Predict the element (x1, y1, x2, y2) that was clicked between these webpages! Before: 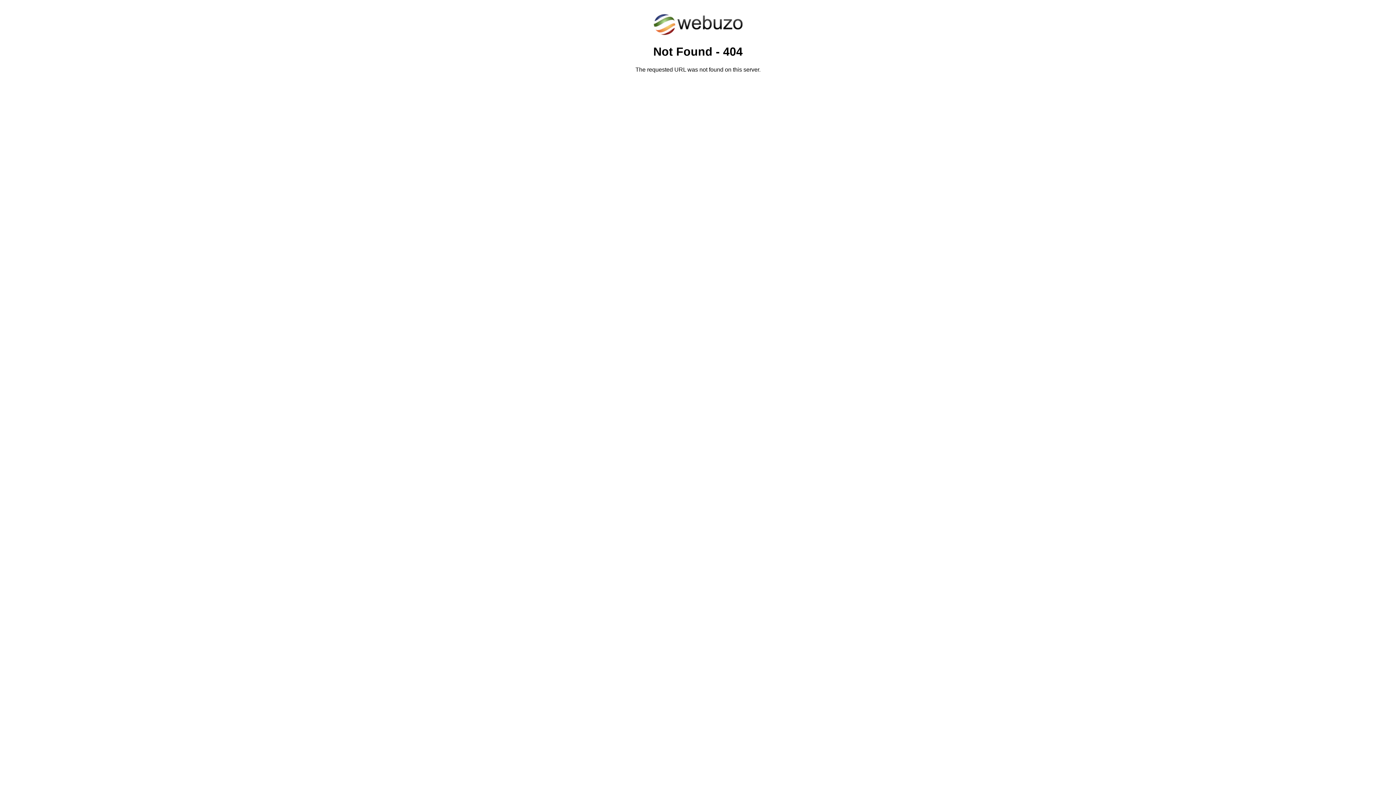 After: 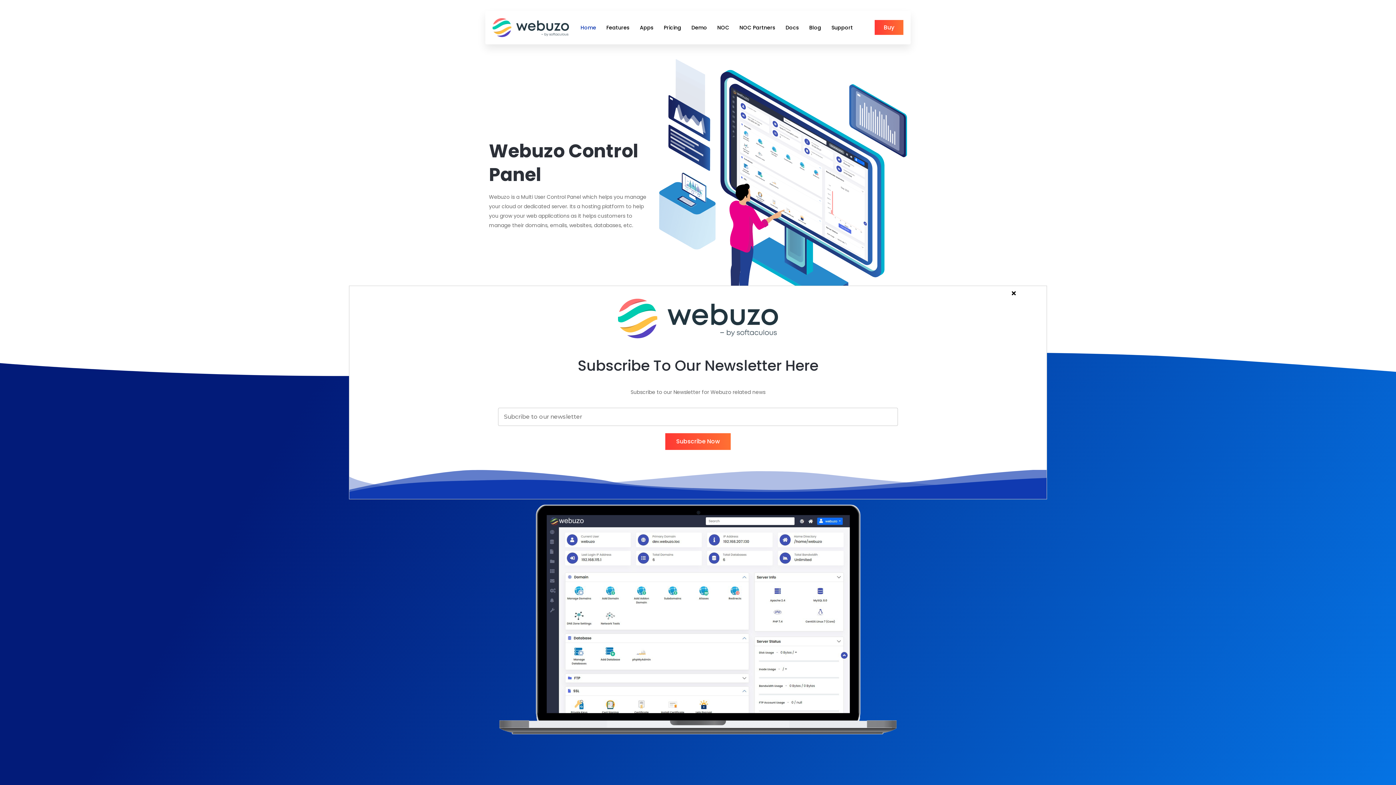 Action: bbox: (652, 30, 743, 37)